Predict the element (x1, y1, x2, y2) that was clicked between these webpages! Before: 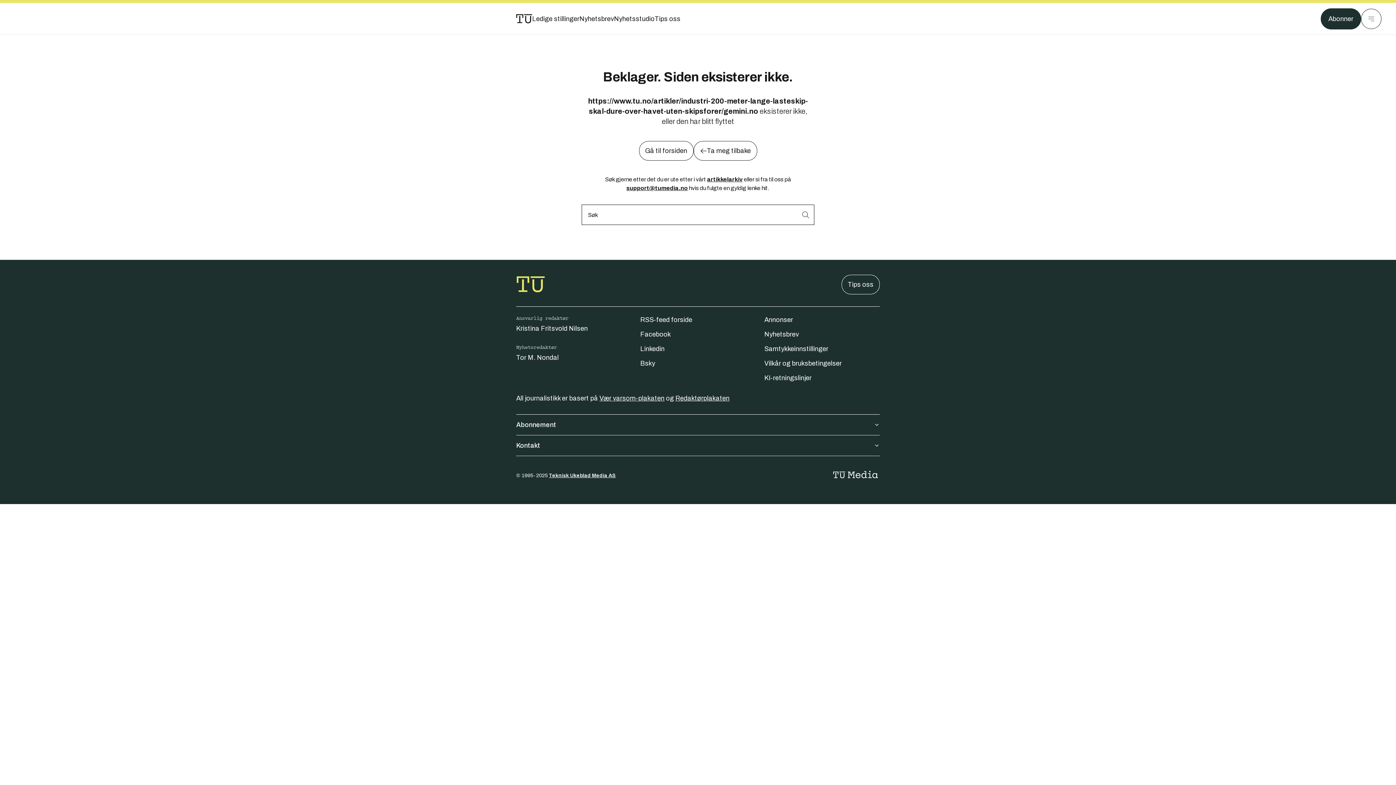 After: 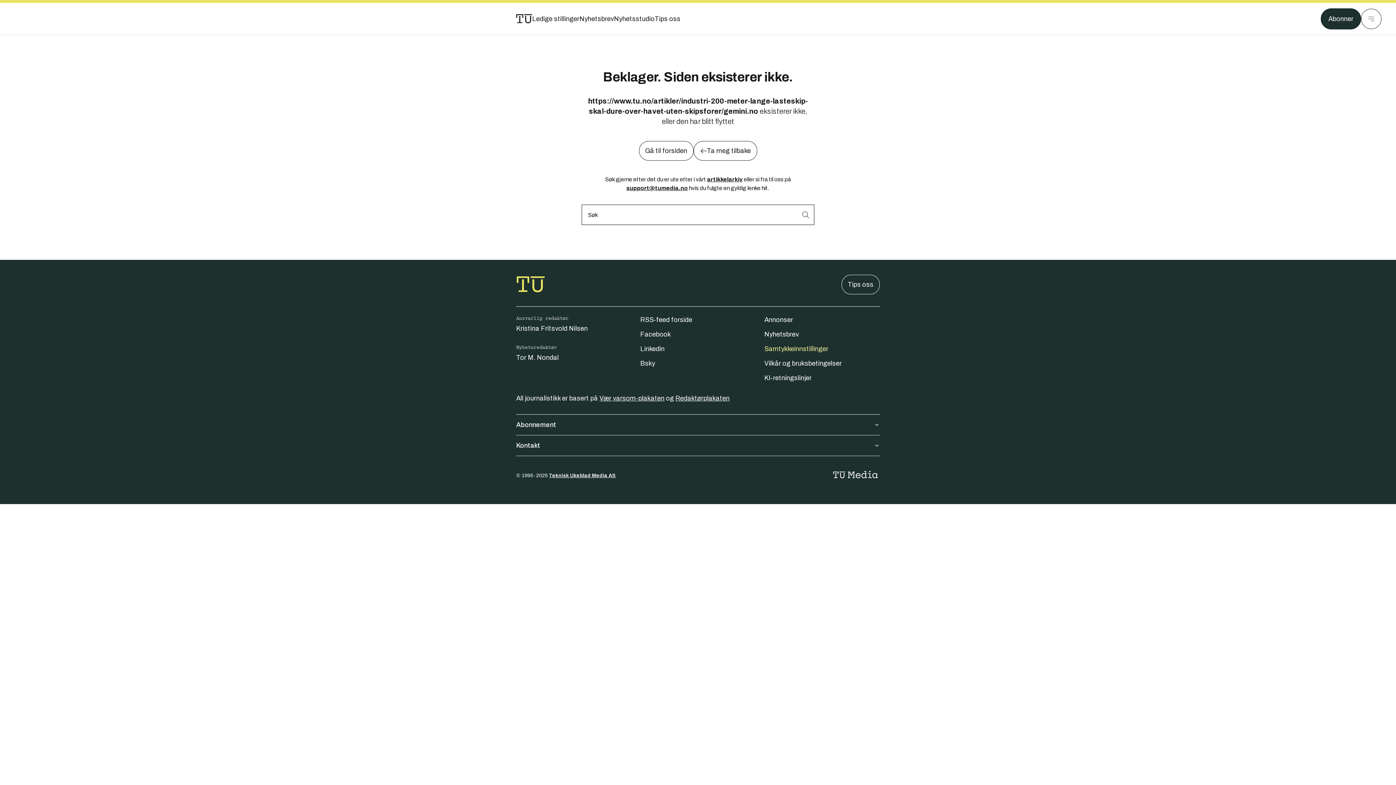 Action: label: Samtykkeinnstillinger bbox: (764, 344, 828, 353)